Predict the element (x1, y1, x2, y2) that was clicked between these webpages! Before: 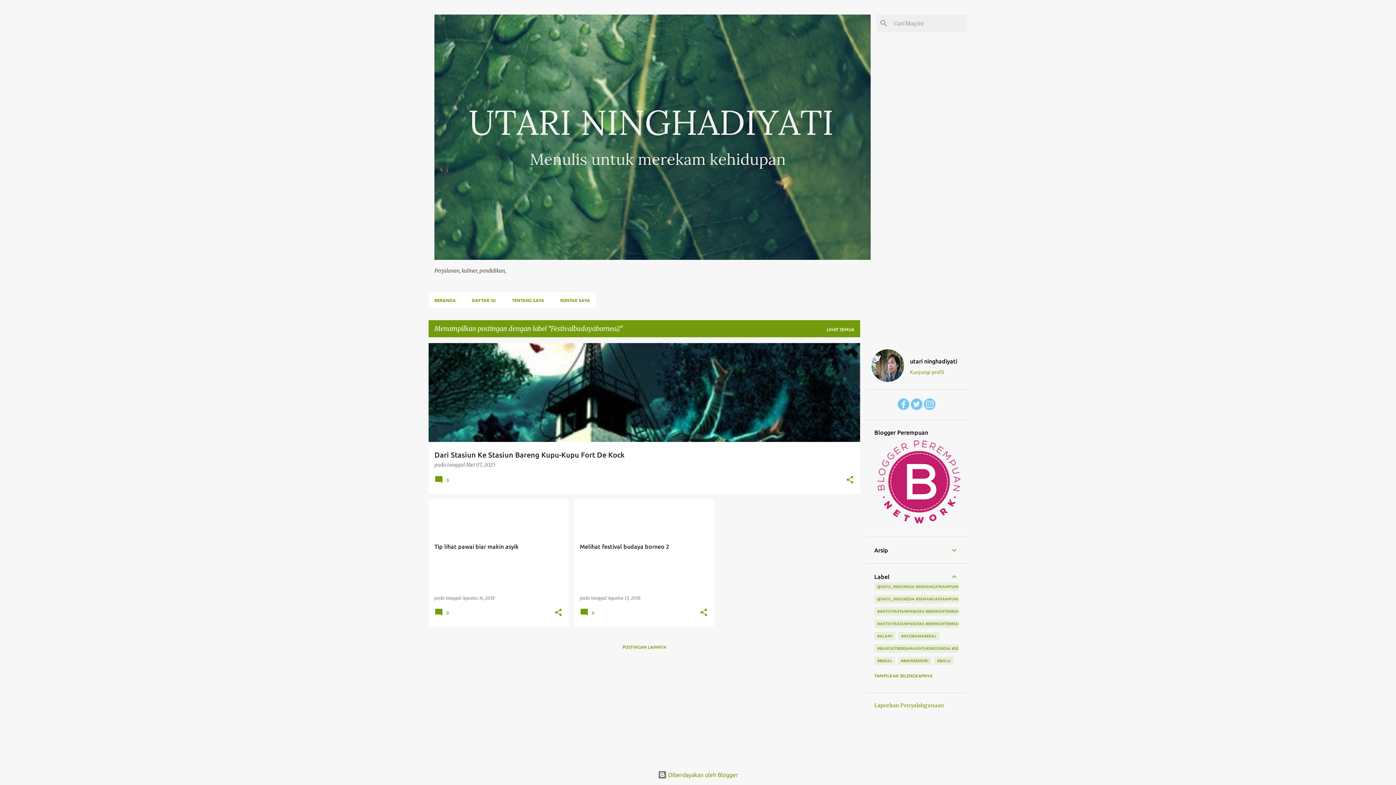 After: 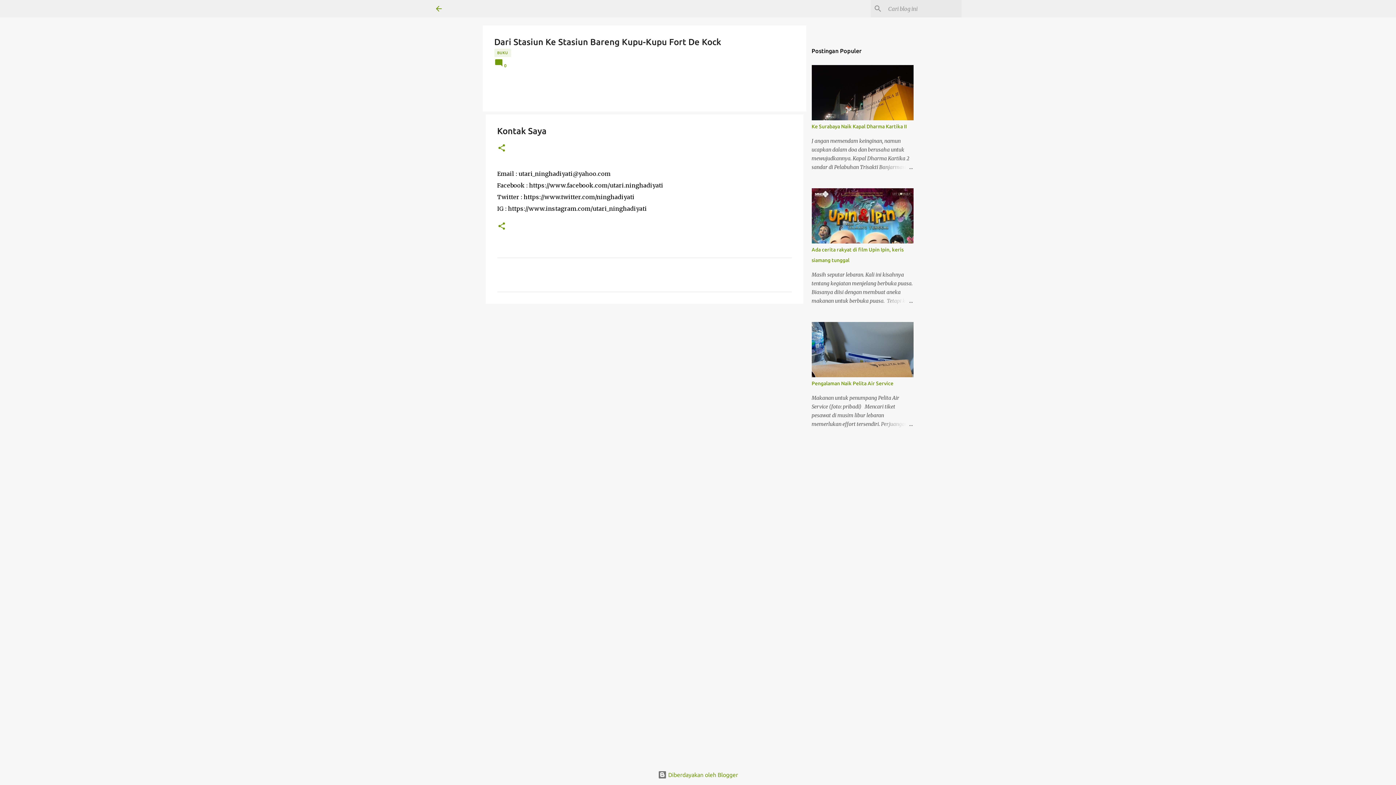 Action: bbox: (552, 292, 596, 308) label: KONTAK SAYA